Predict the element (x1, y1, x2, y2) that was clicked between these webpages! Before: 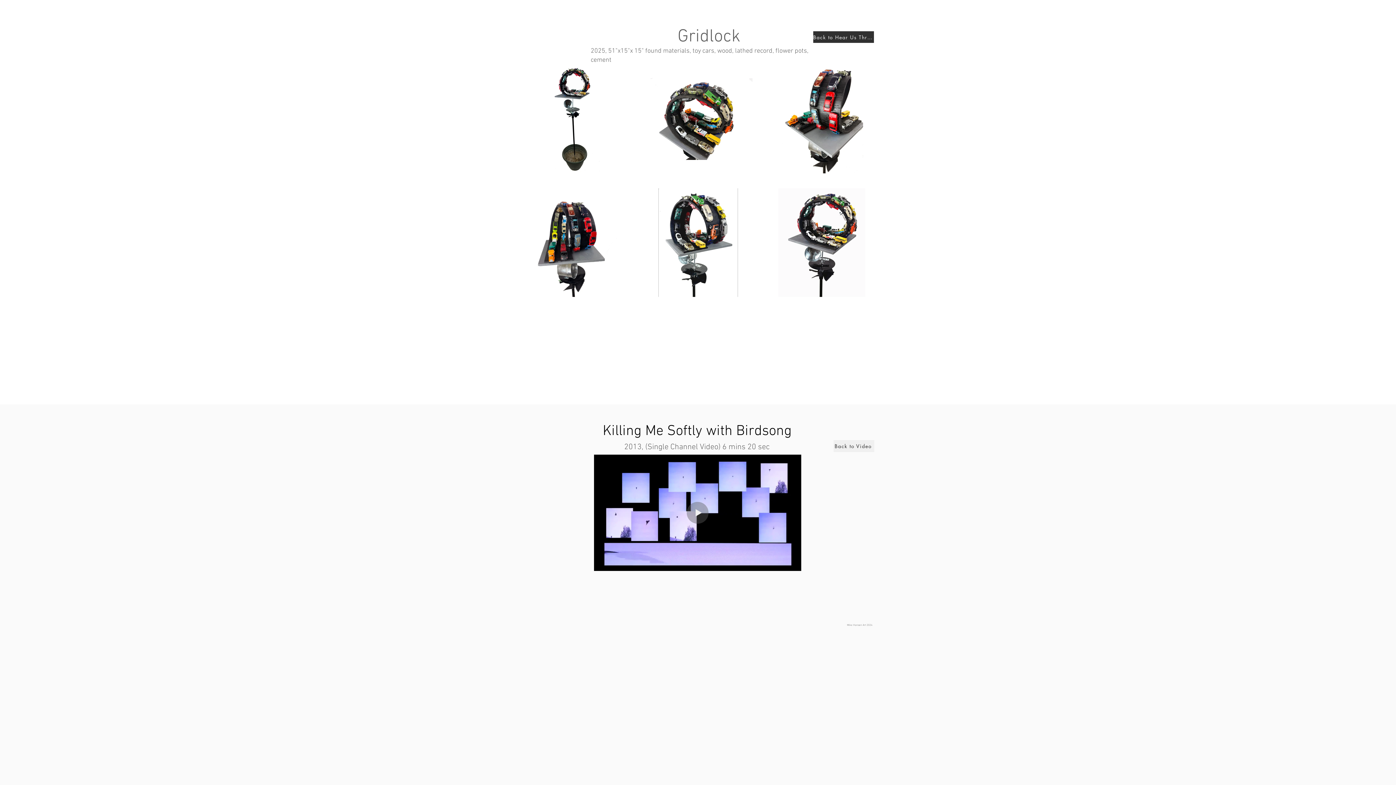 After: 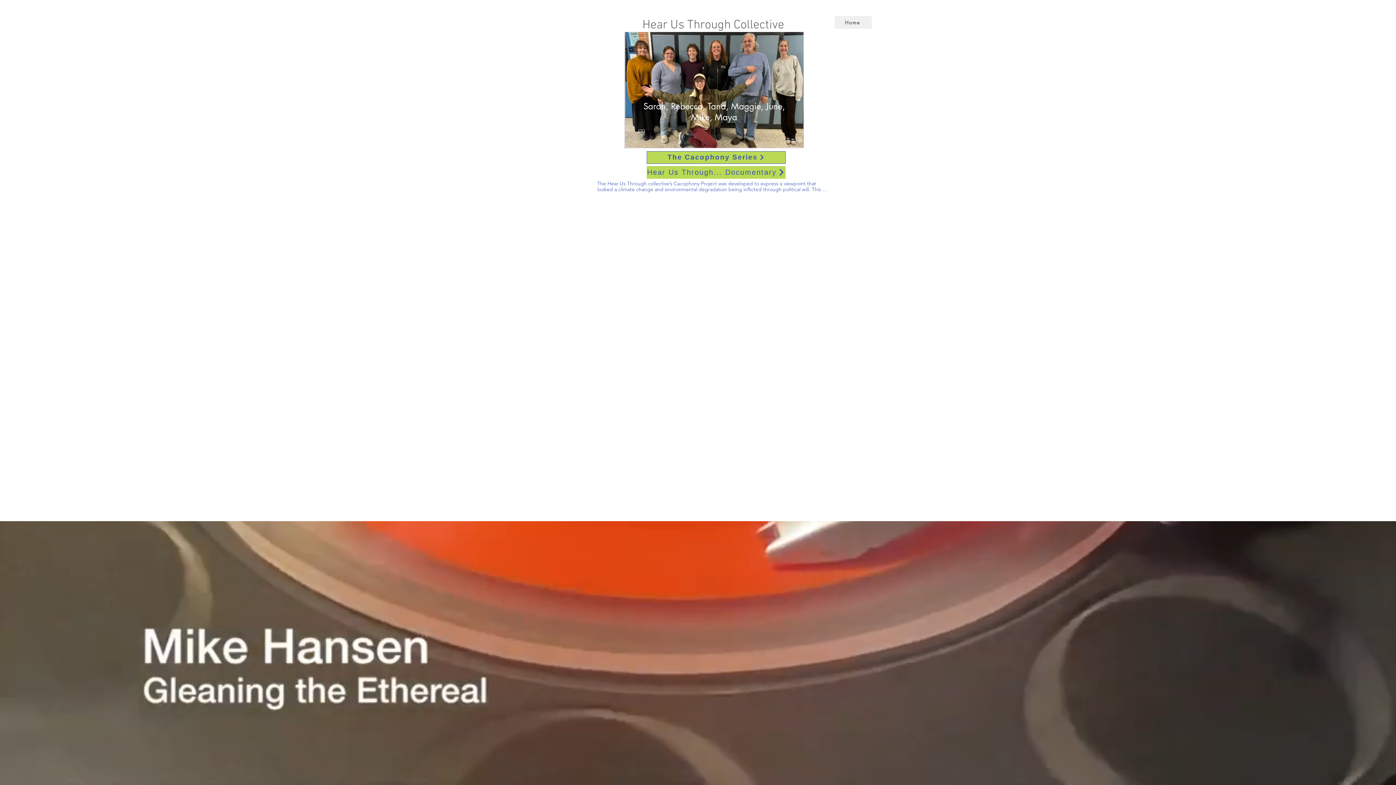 Action: label: Back to Hear Us Through bbox: (813, 31, 874, 42)